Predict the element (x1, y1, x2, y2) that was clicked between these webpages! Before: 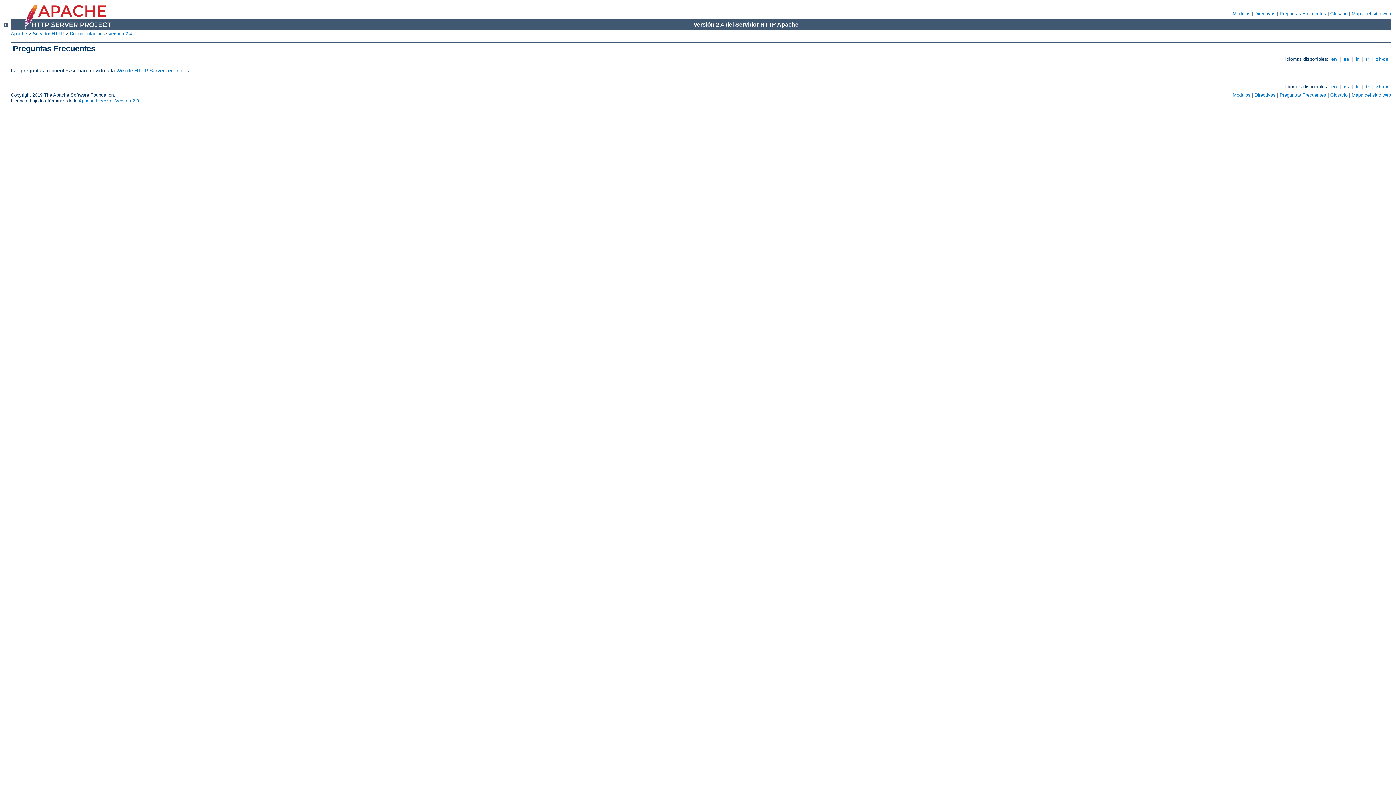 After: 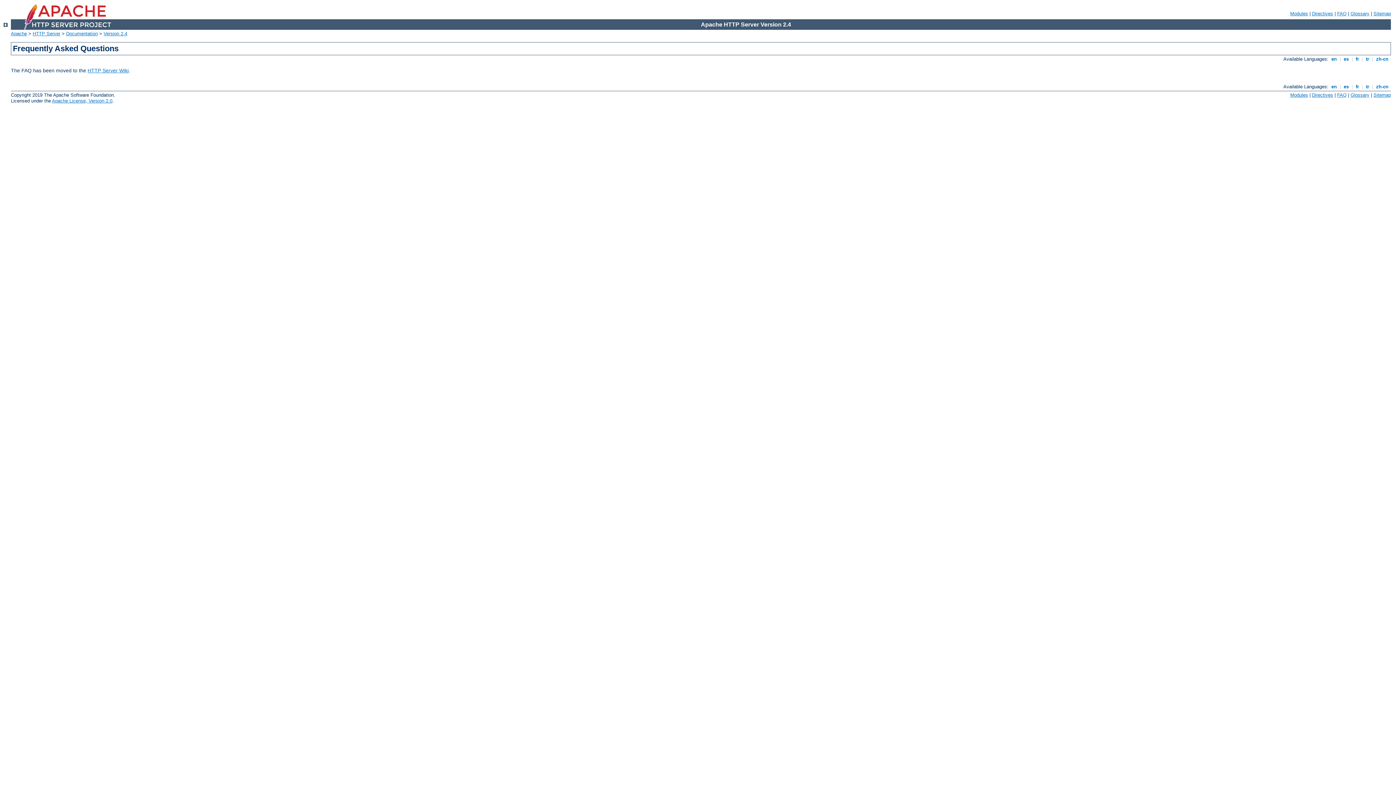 Action: bbox: (1330, 84, 1338, 89) label:  en 